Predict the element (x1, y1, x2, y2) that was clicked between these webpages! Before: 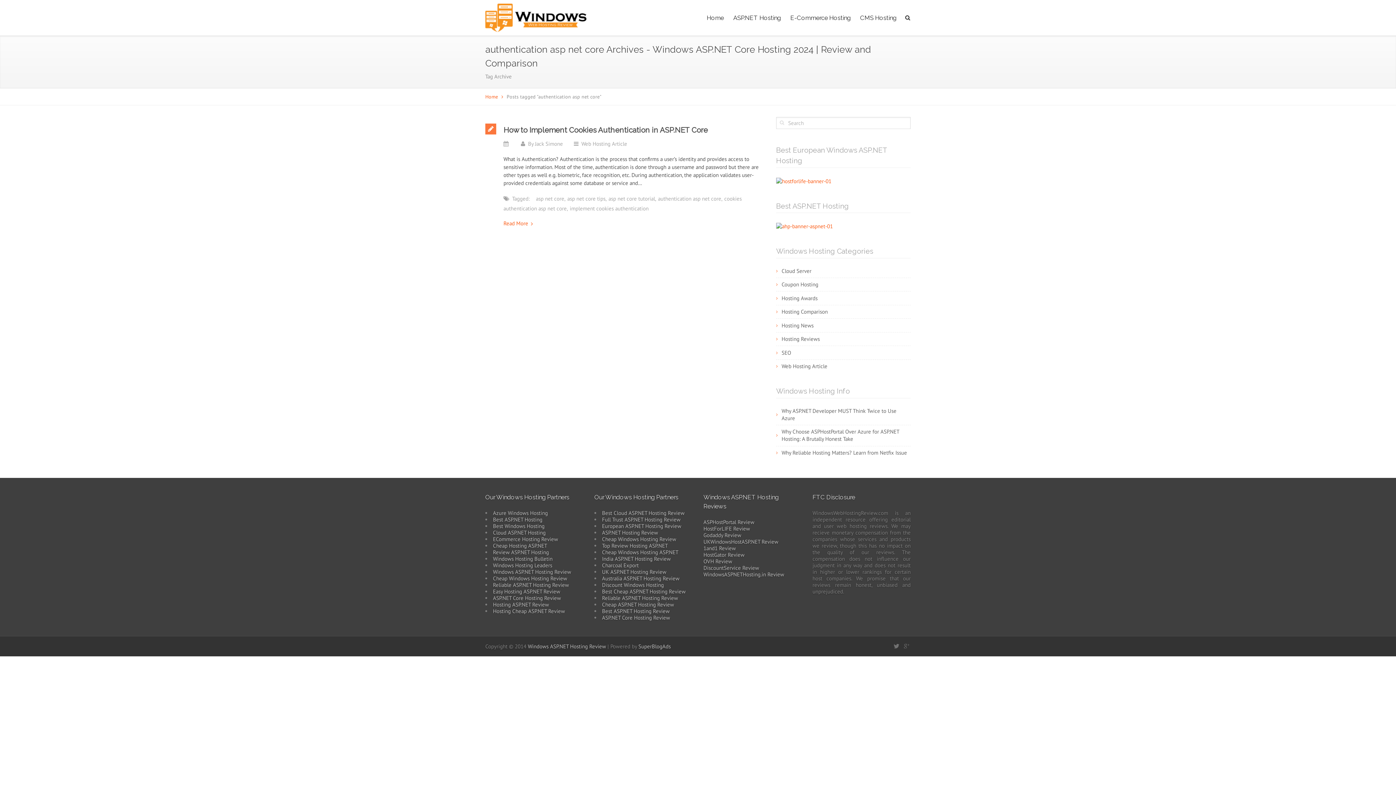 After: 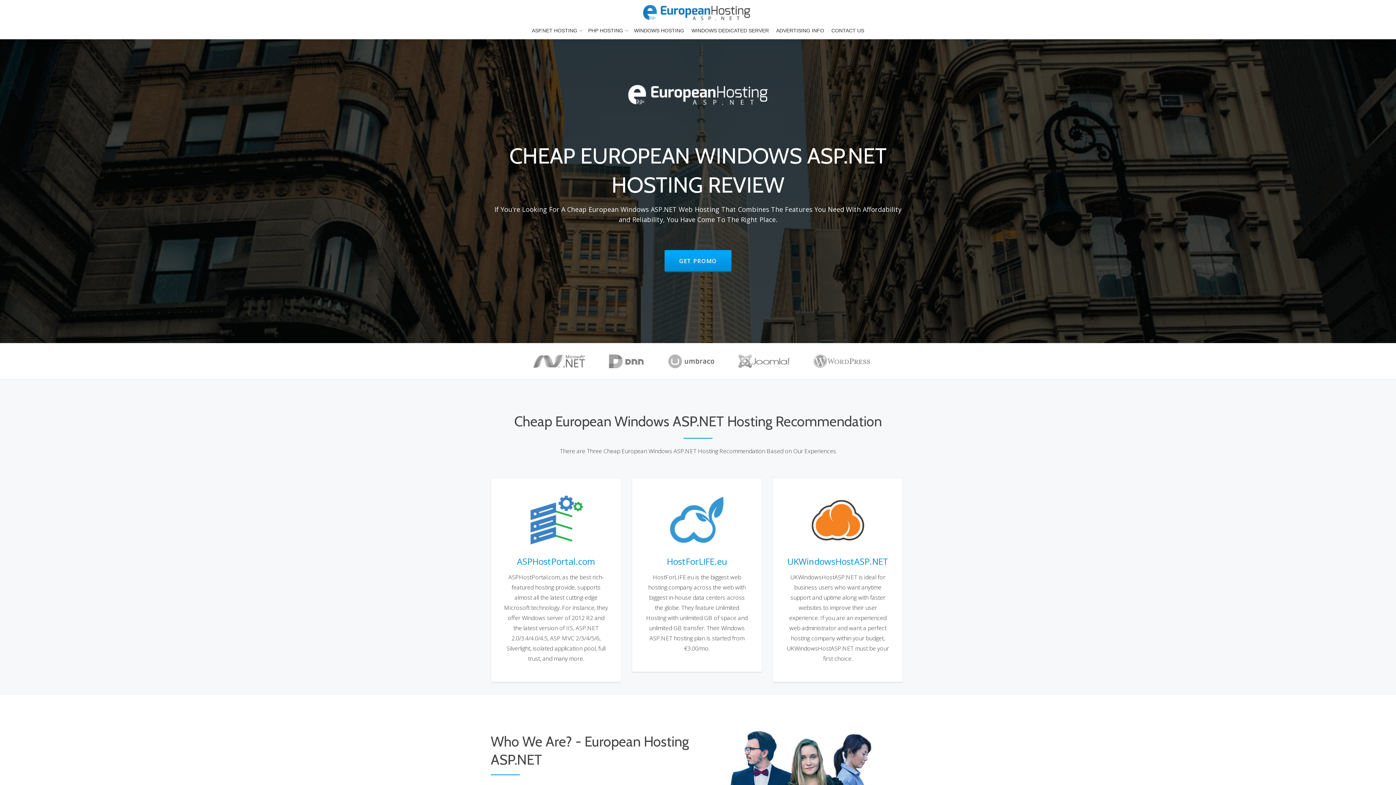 Action: label: European ASP.NET Hosting Review bbox: (602, 522, 681, 529)